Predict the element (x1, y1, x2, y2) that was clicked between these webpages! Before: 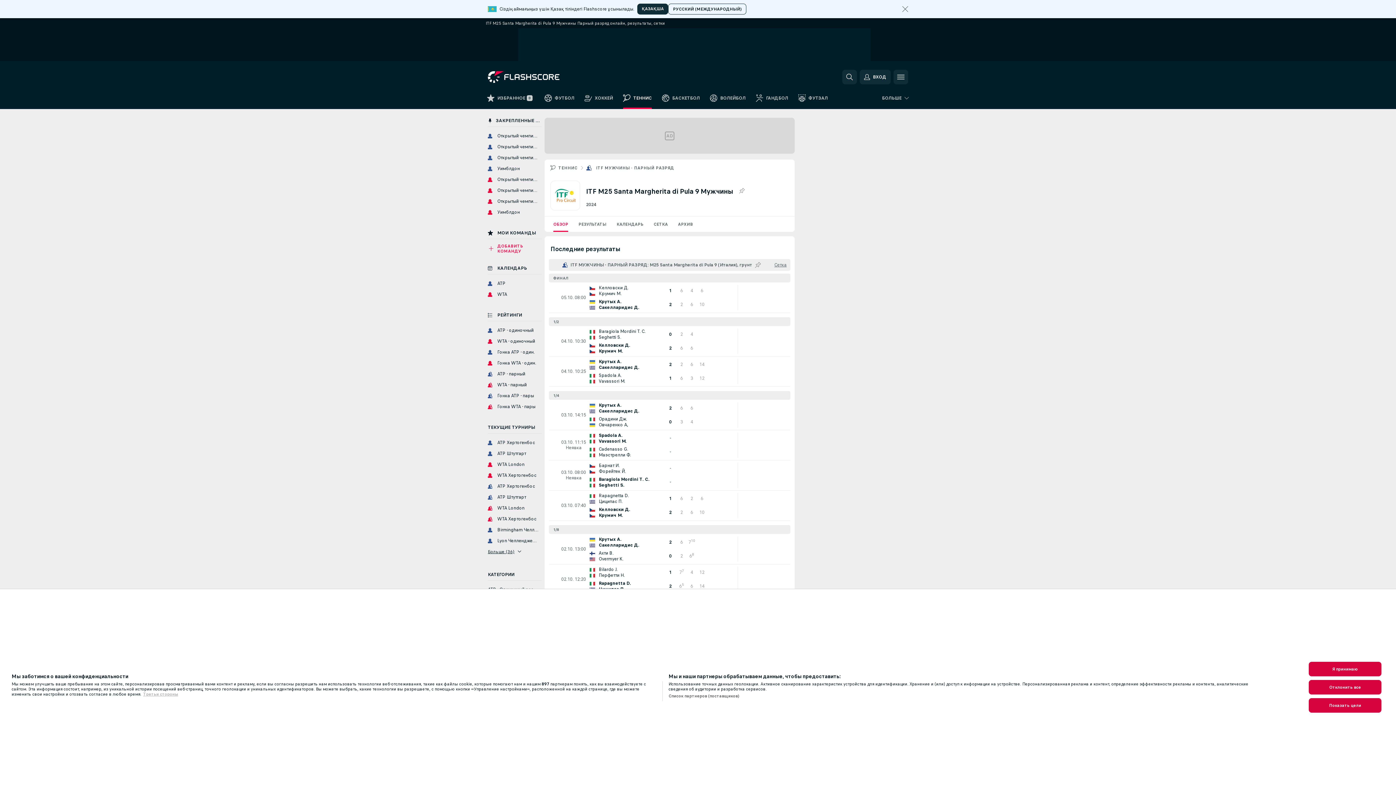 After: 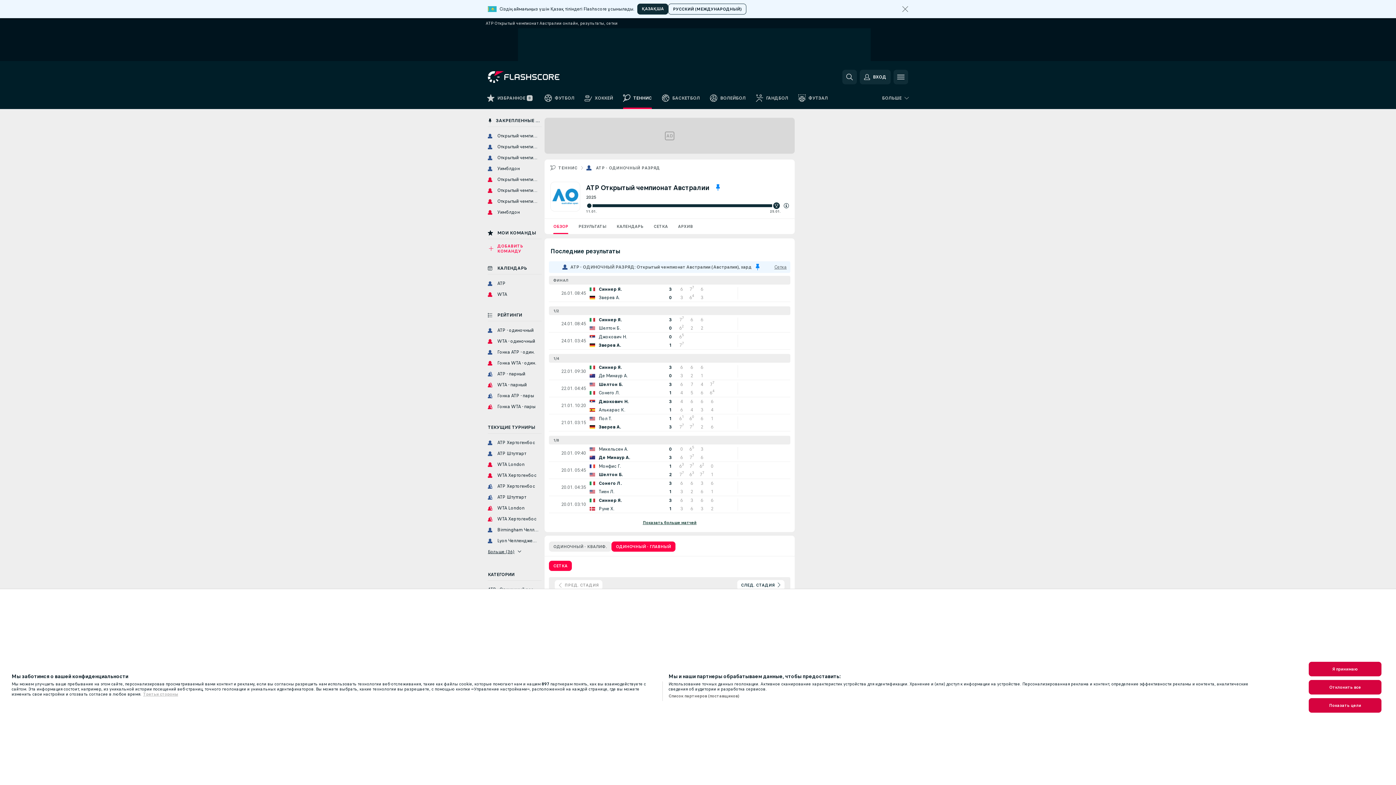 Action: bbox: (485, 131, 541, 140) label: Открытый чемпионат Австралии